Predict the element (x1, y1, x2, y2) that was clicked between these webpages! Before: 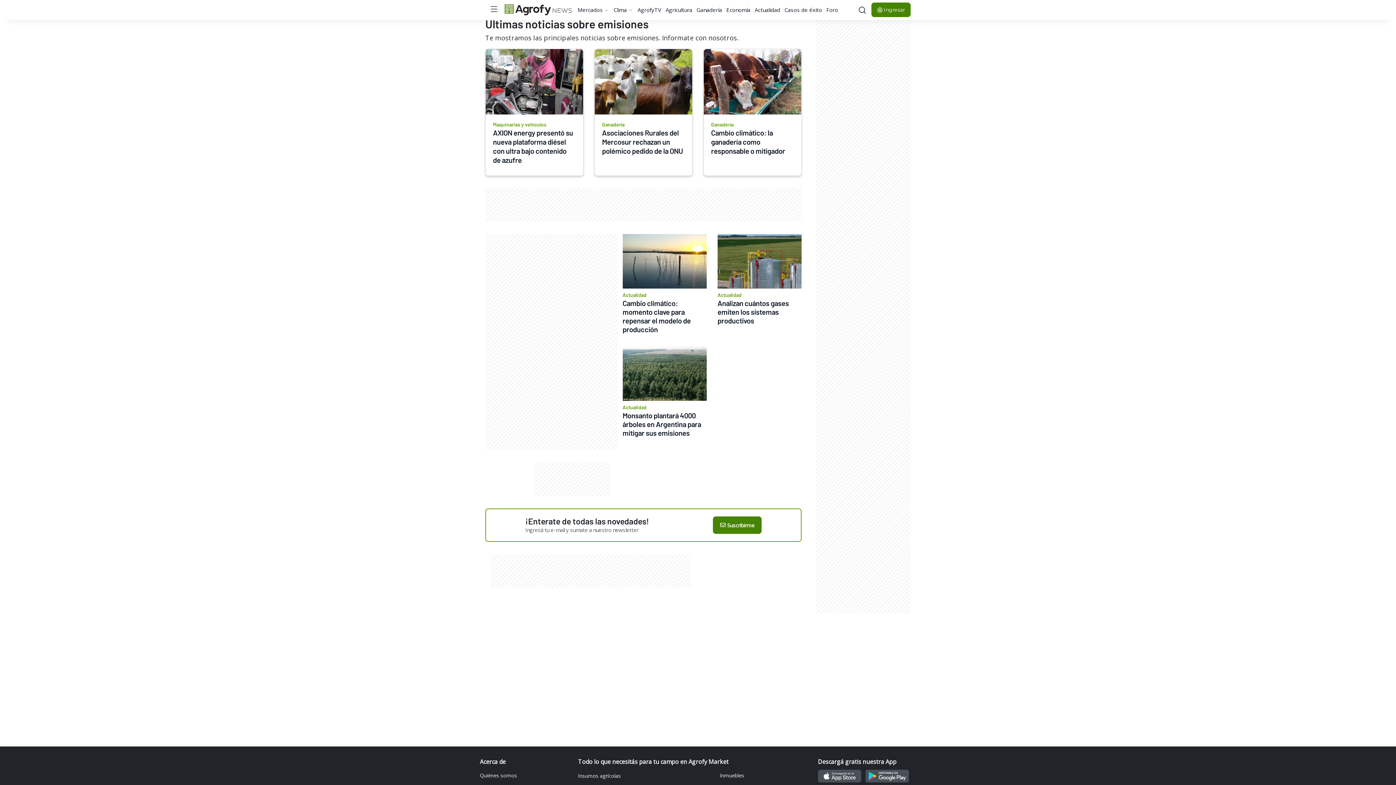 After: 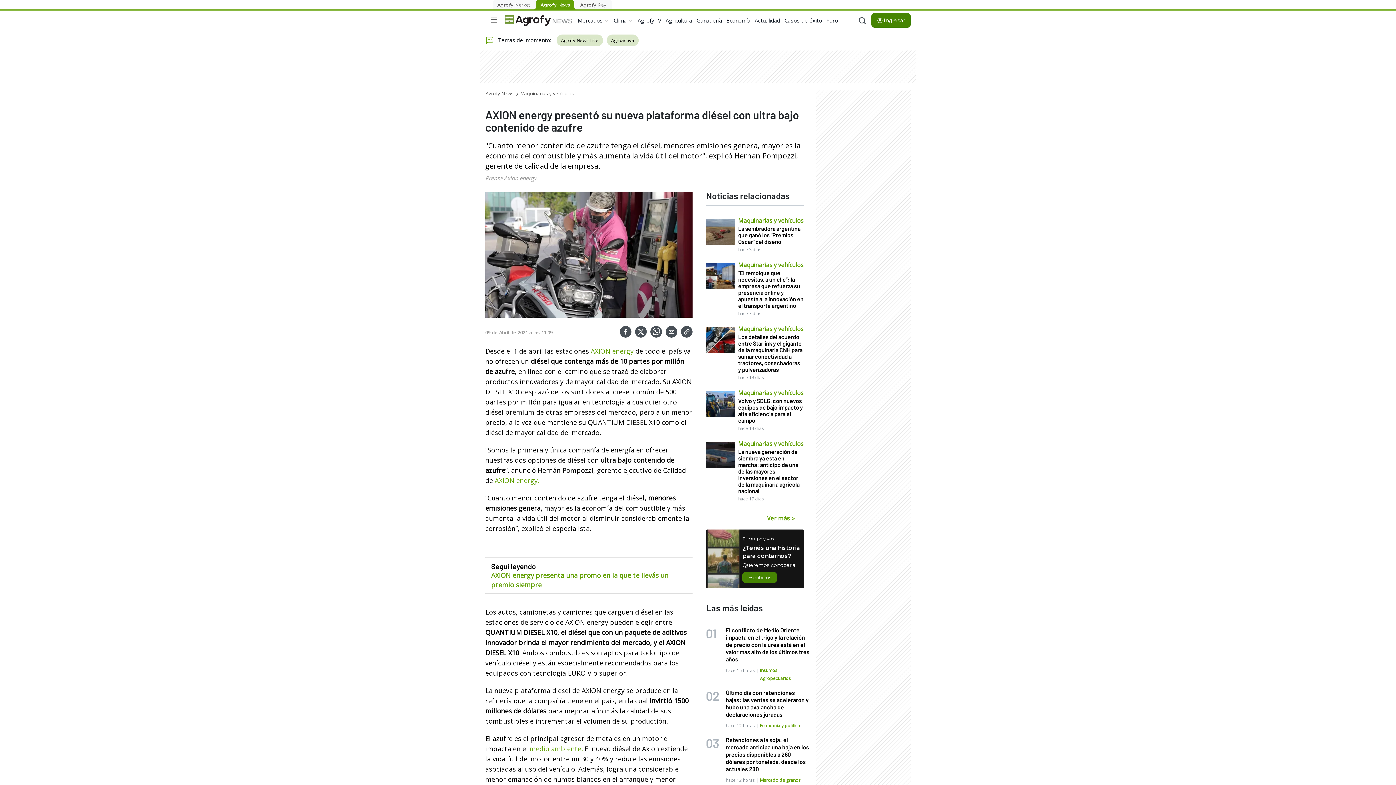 Action: bbox: (485, 48, 583, 176) label: Maquinarias y vehículos
AXION energy presentó su nueva plataforma diésel con ultra bajo contenido de azufre